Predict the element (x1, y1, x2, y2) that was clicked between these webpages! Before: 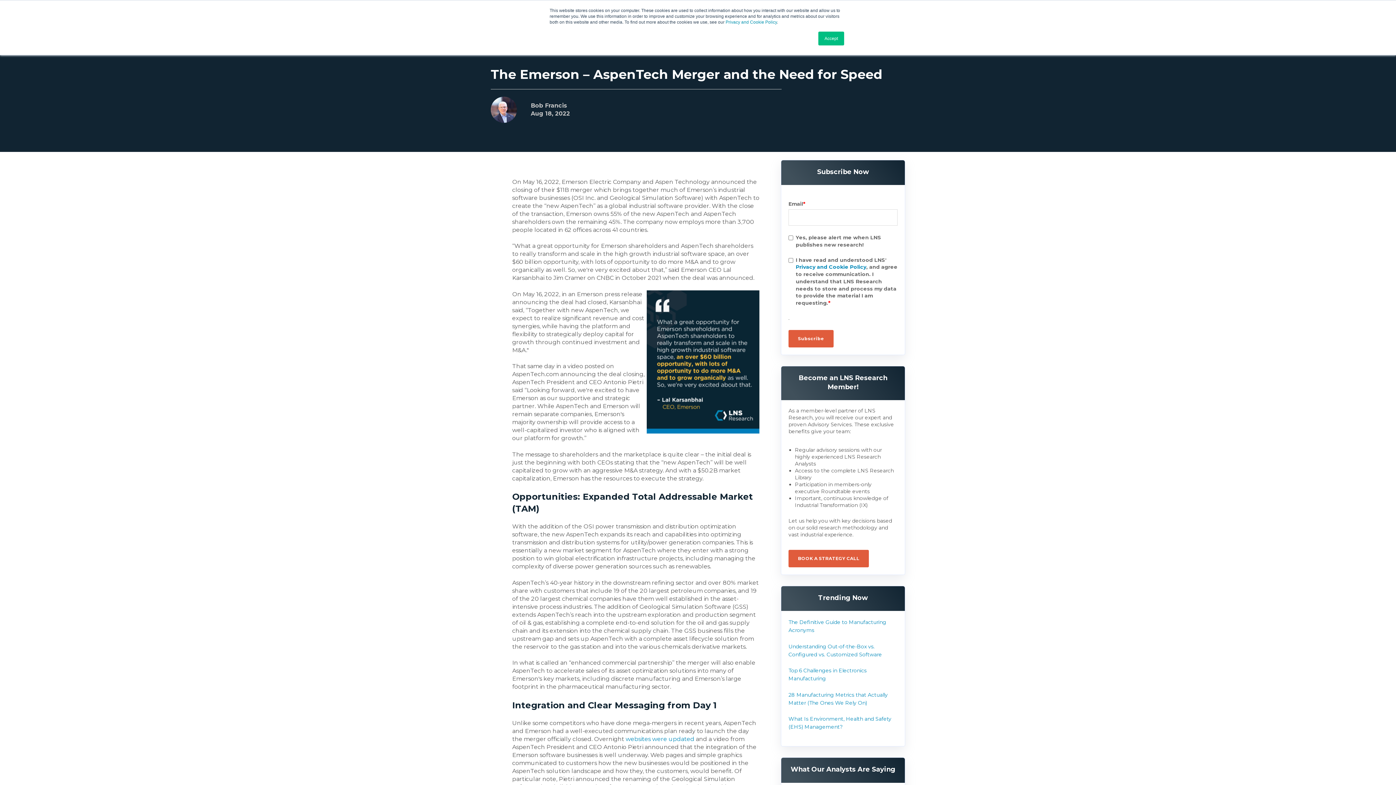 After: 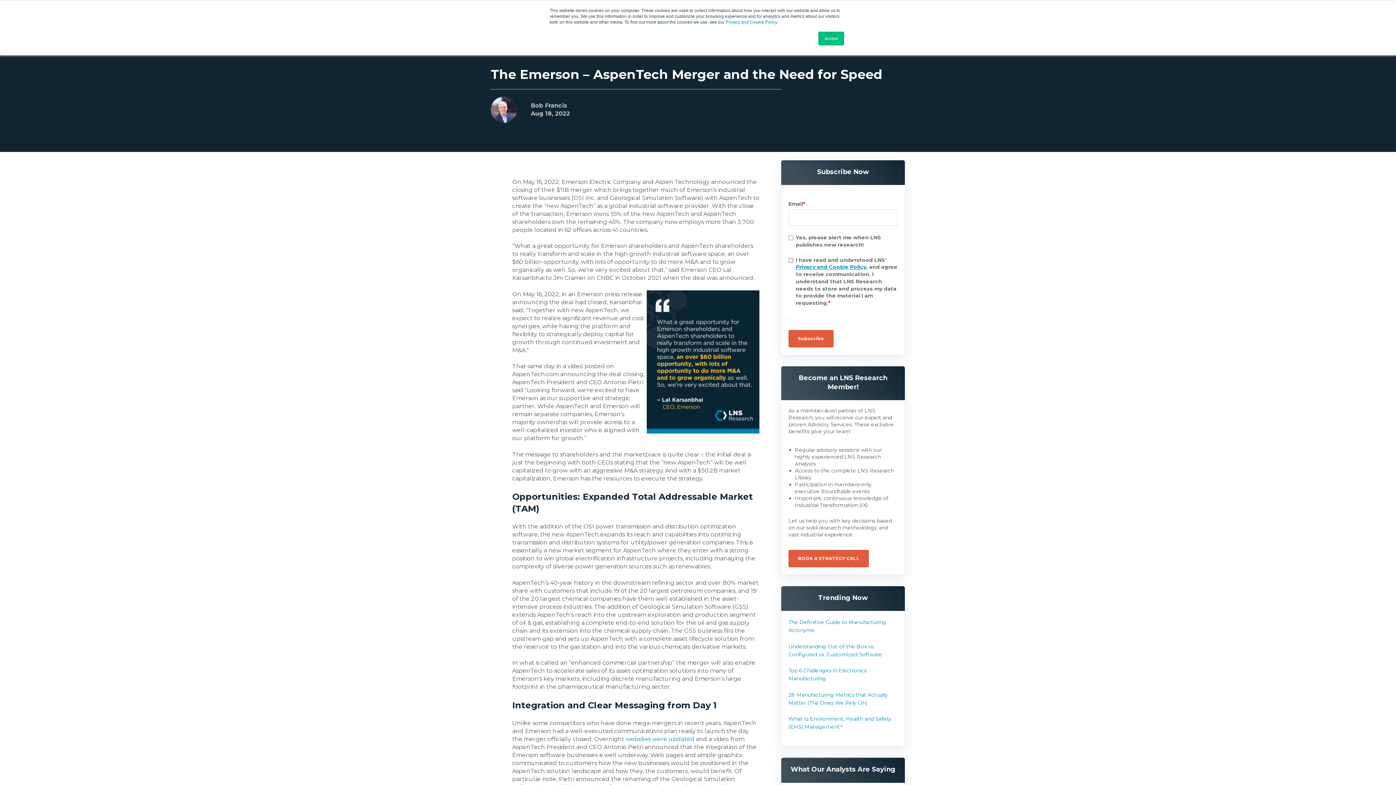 Action: label: Privacy and Cookie Policy bbox: (796, 264, 866, 270)